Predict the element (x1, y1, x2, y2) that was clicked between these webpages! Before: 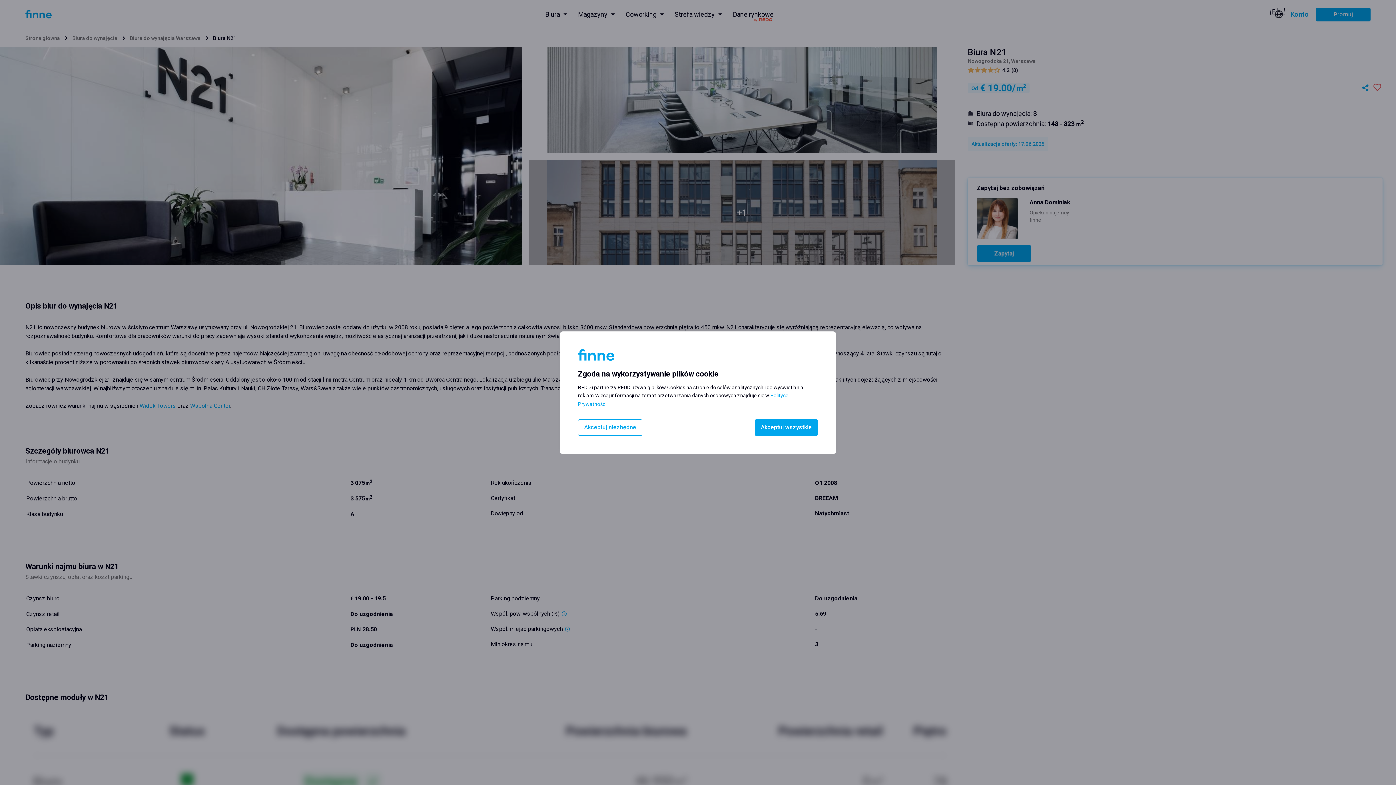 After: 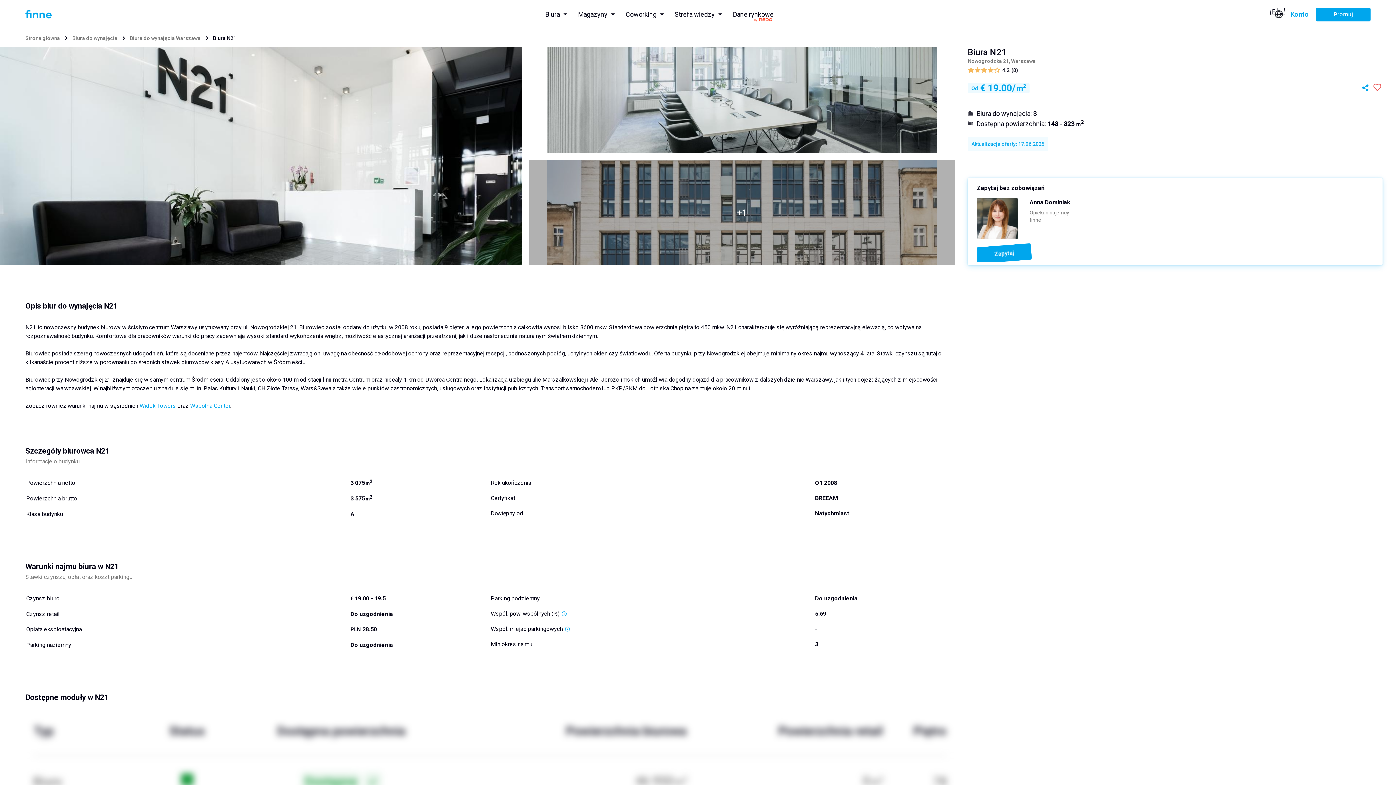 Action: label: Akceptuj wszystkie bbox: (754, 419, 818, 435)